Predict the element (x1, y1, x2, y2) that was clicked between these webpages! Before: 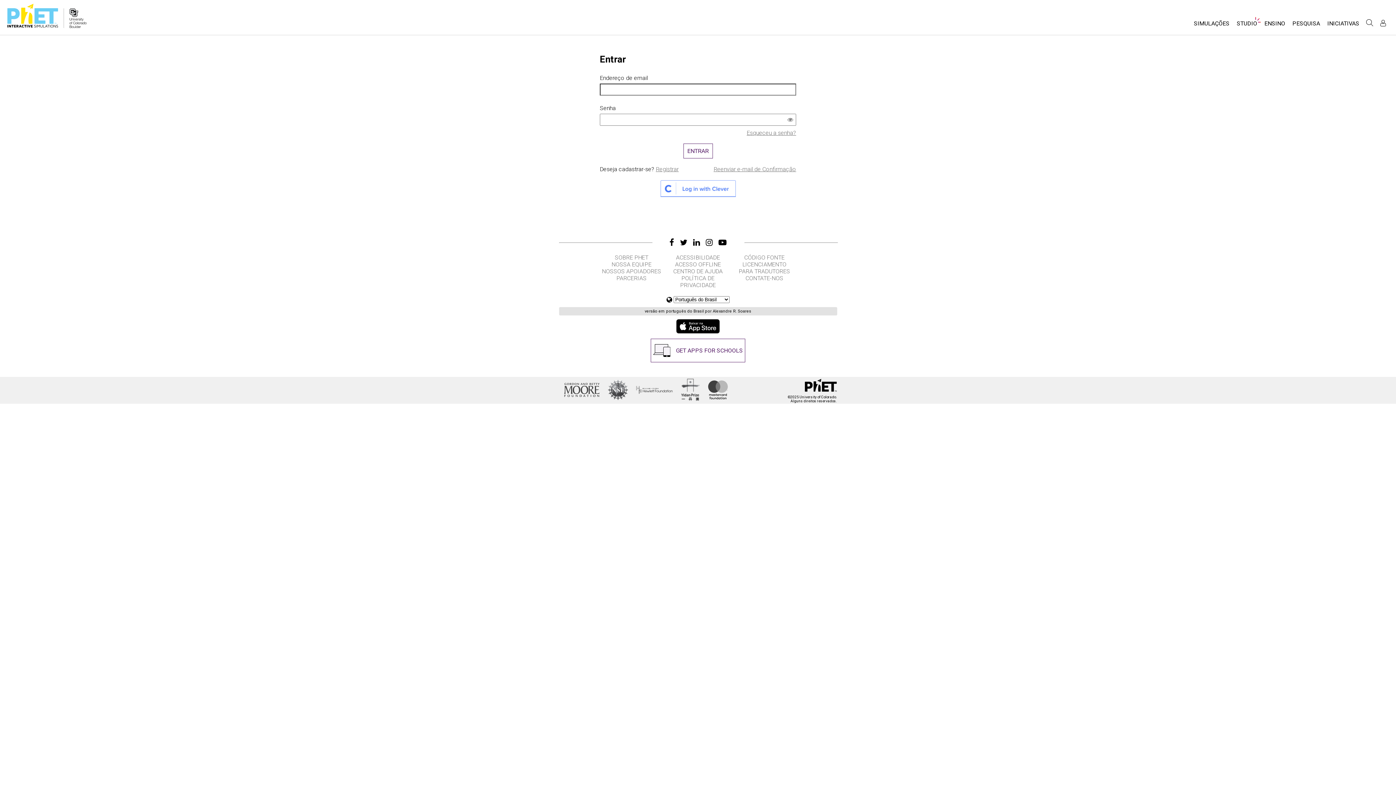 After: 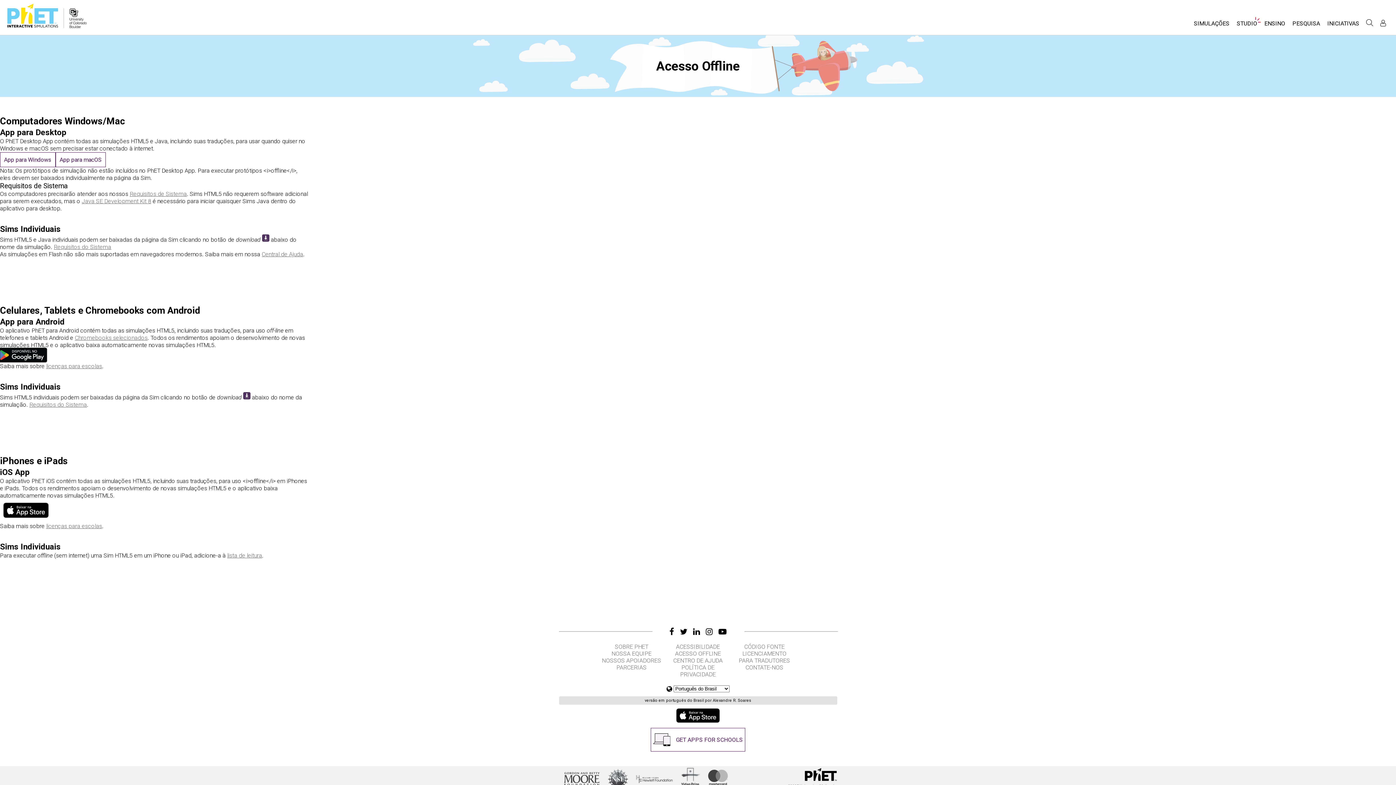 Action: label: ACESSO OFFLINE bbox: (665, 261, 730, 268)